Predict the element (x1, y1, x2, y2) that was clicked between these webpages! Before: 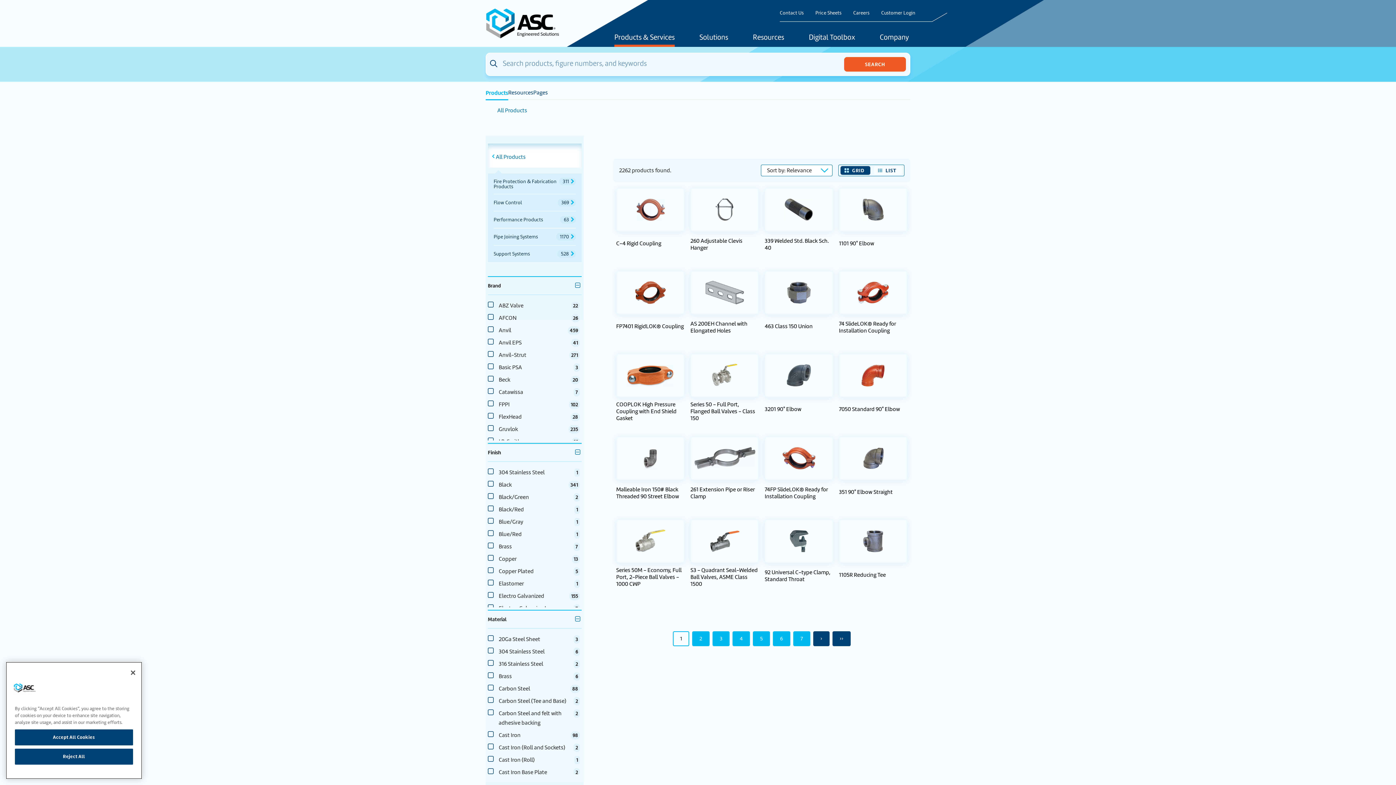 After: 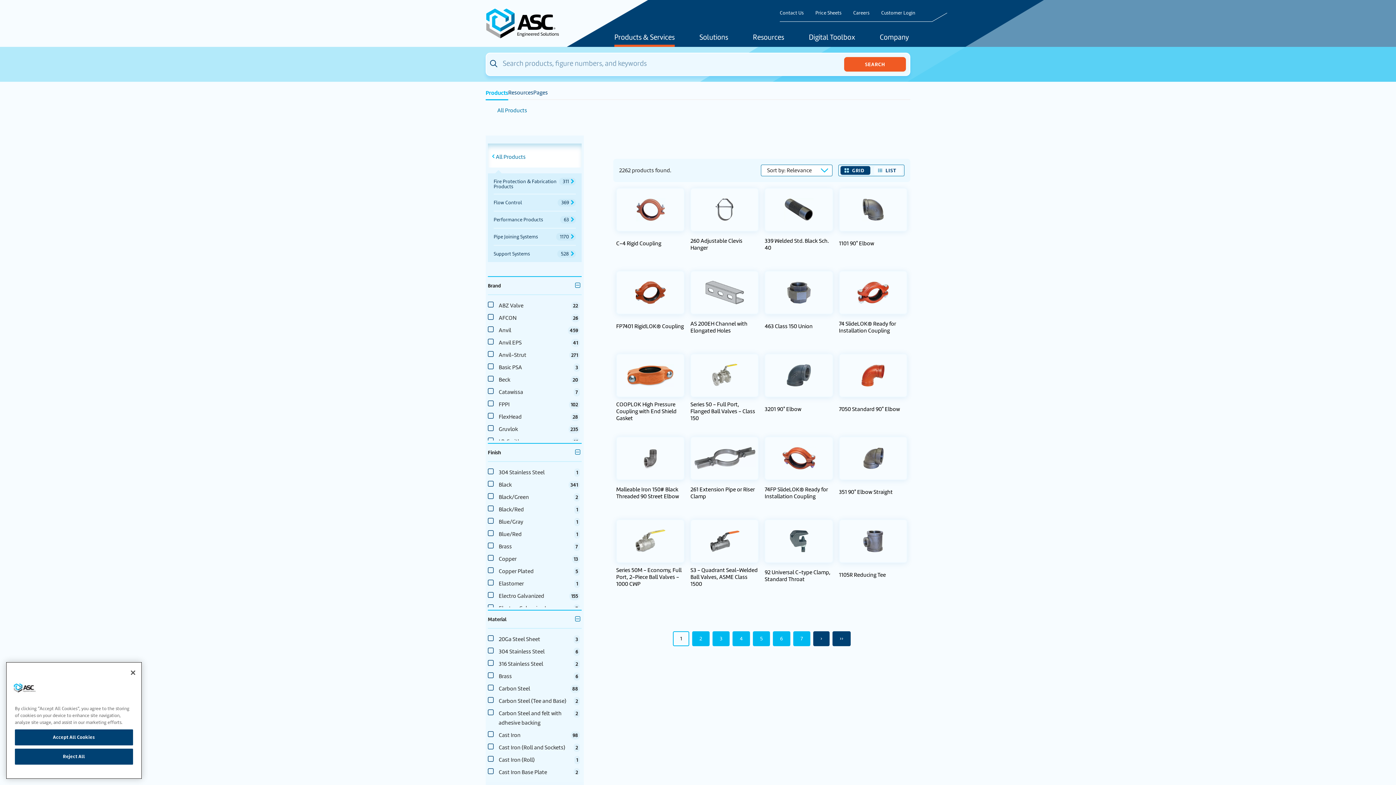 Action: label: SEARCH bbox: (844, 57, 906, 71)